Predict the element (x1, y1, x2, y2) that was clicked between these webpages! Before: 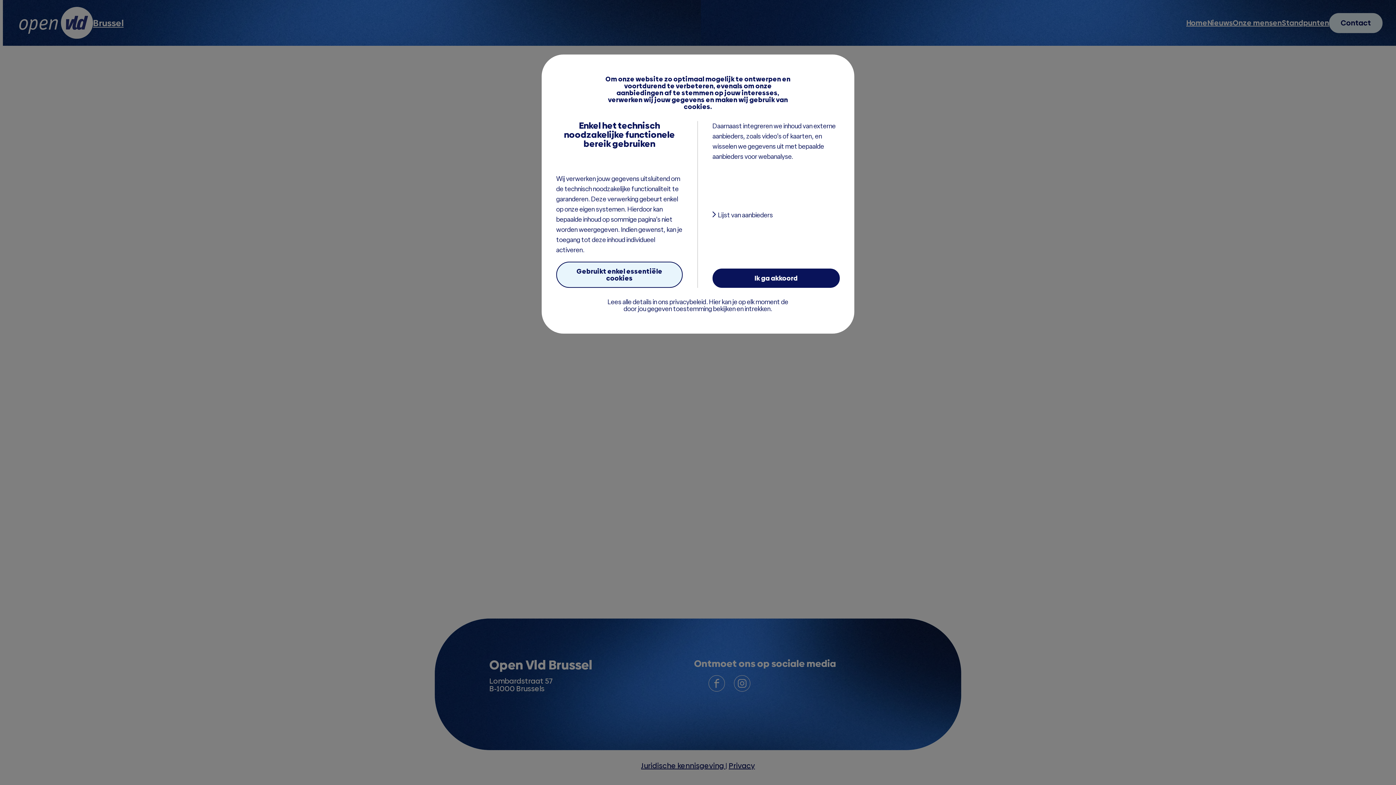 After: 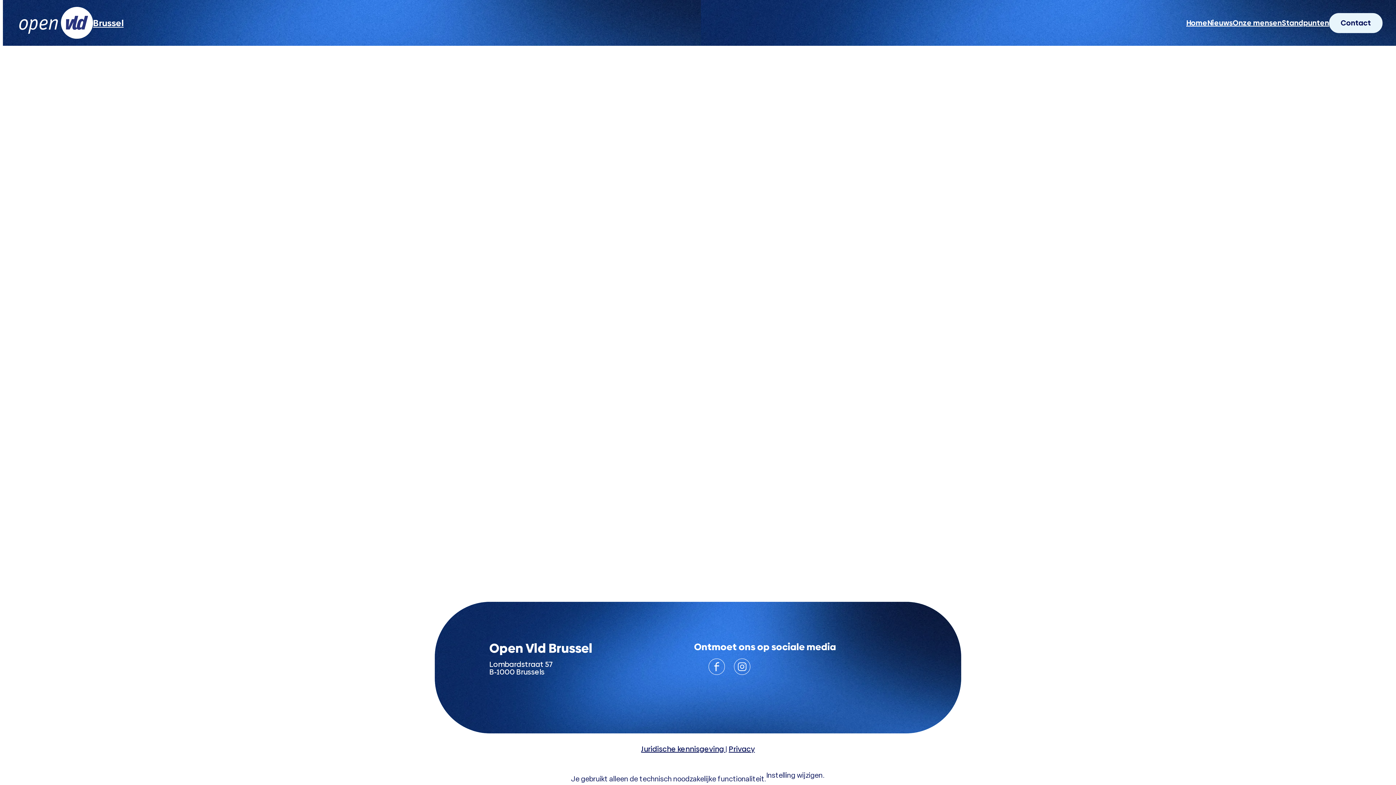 Action: label: Gebruikt enkel essentiële cookies bbox: (556, 261, 682, 288)